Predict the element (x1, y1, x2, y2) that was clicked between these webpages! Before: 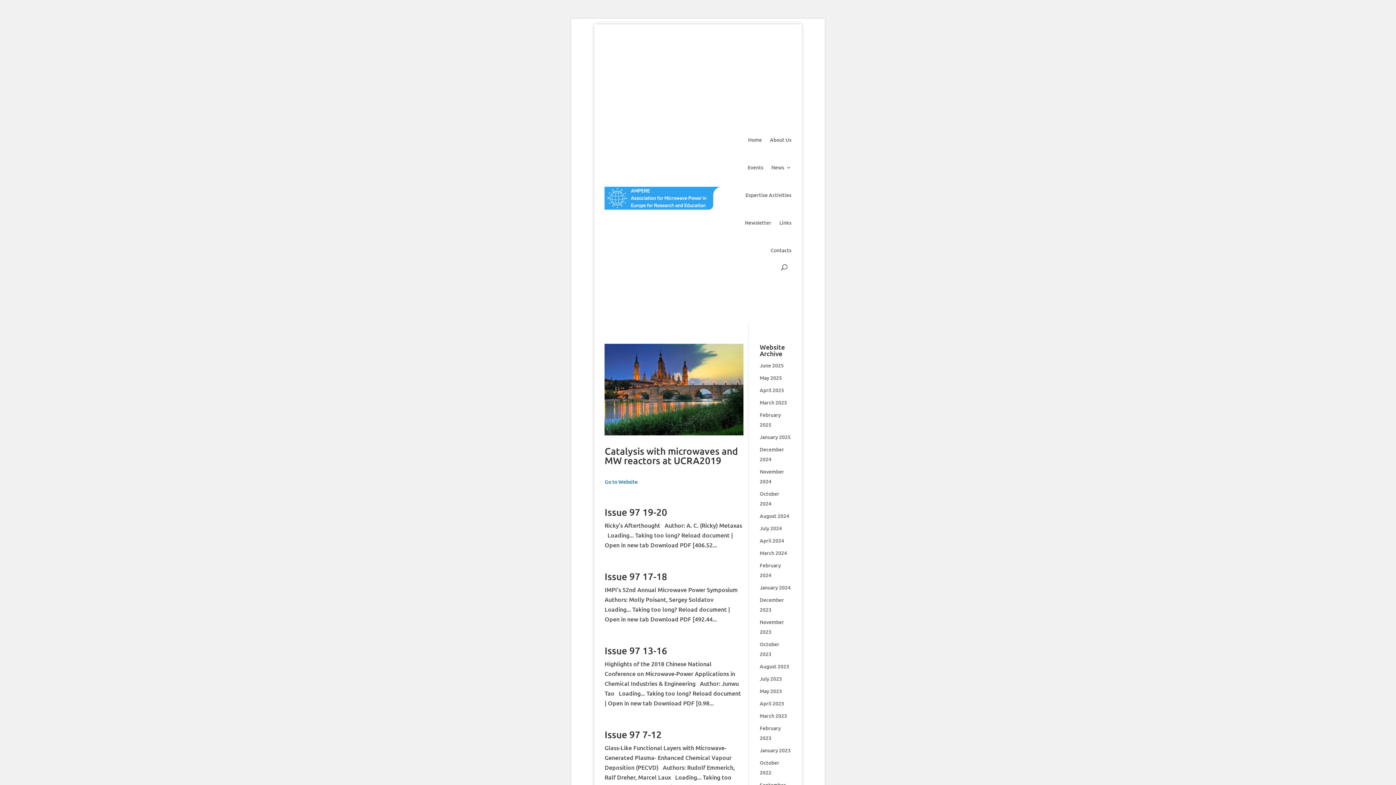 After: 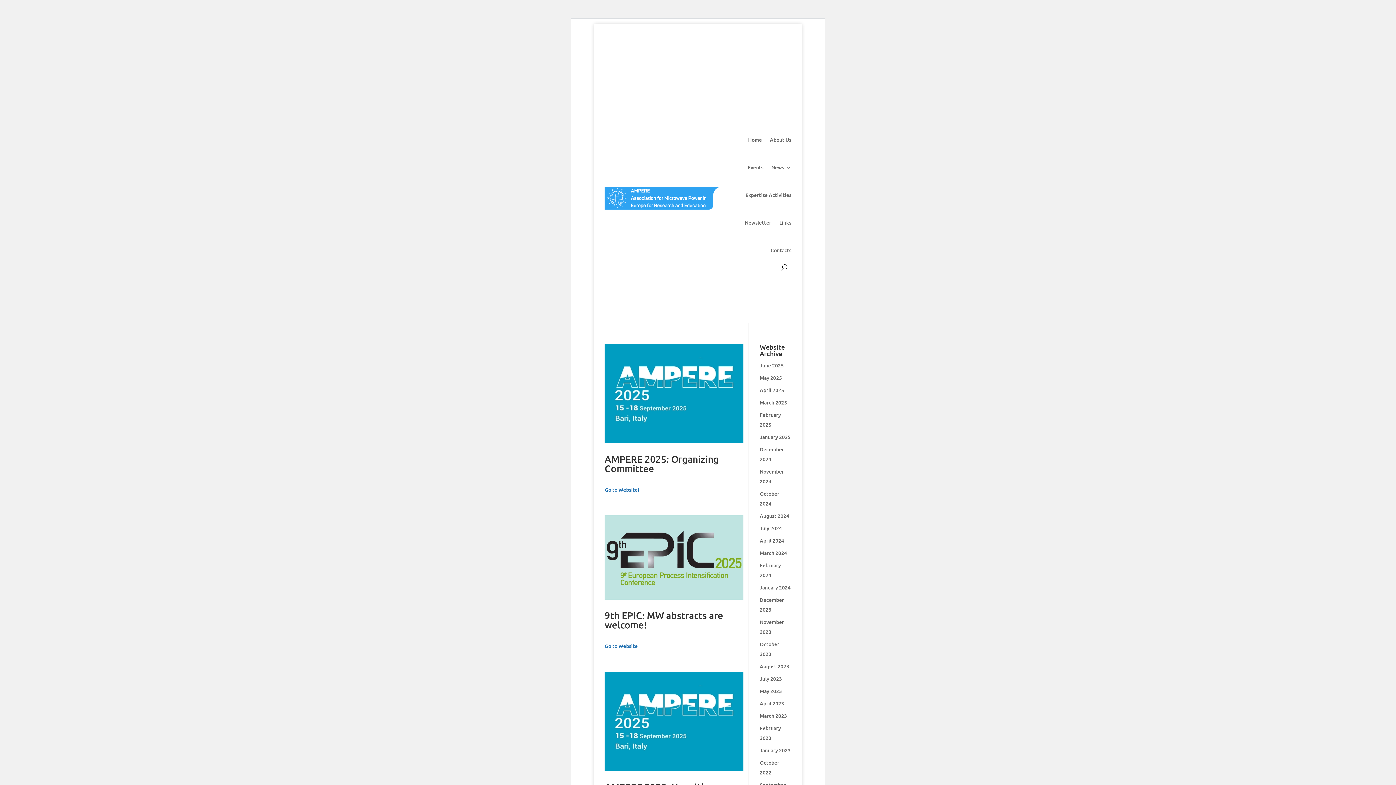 Action: label: January 2025 bbox: (759, 433, 790, 440)